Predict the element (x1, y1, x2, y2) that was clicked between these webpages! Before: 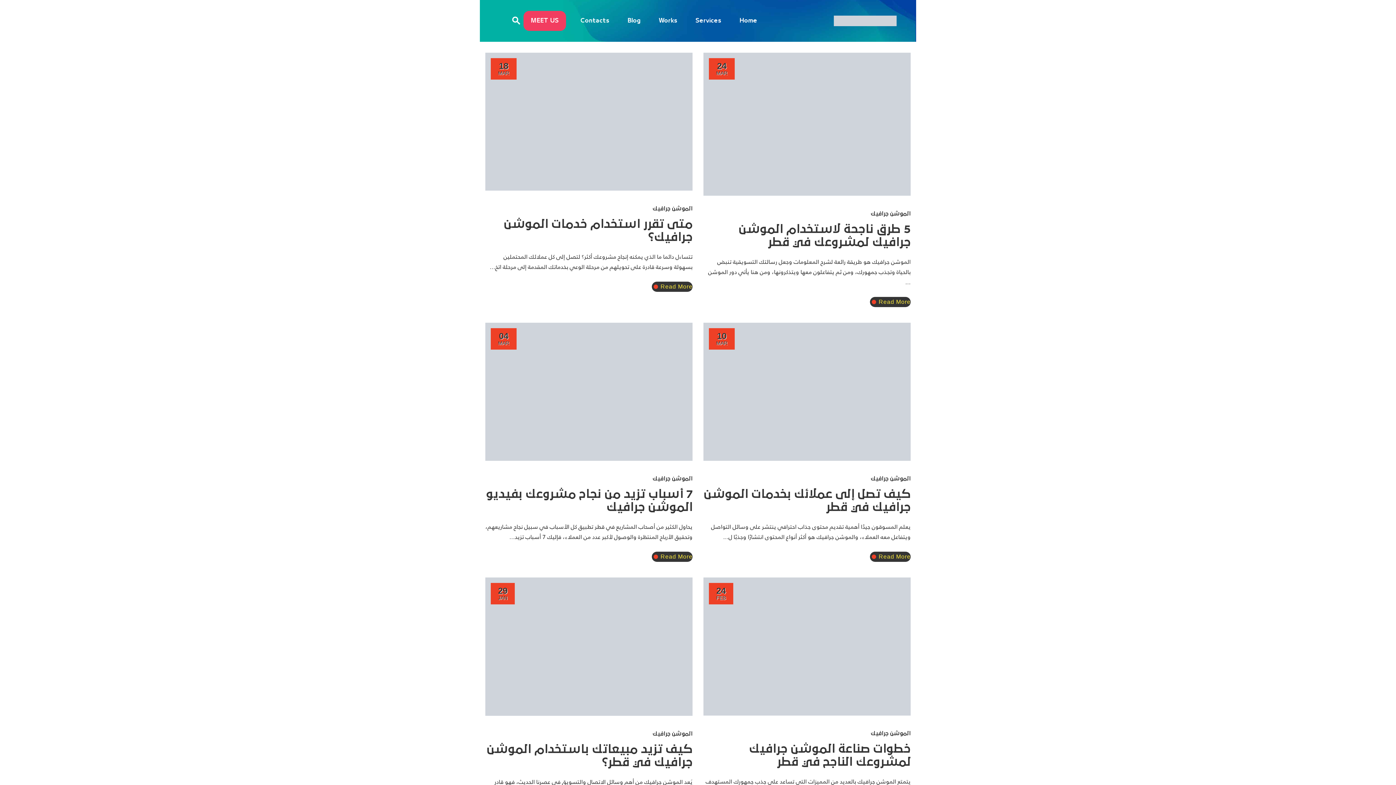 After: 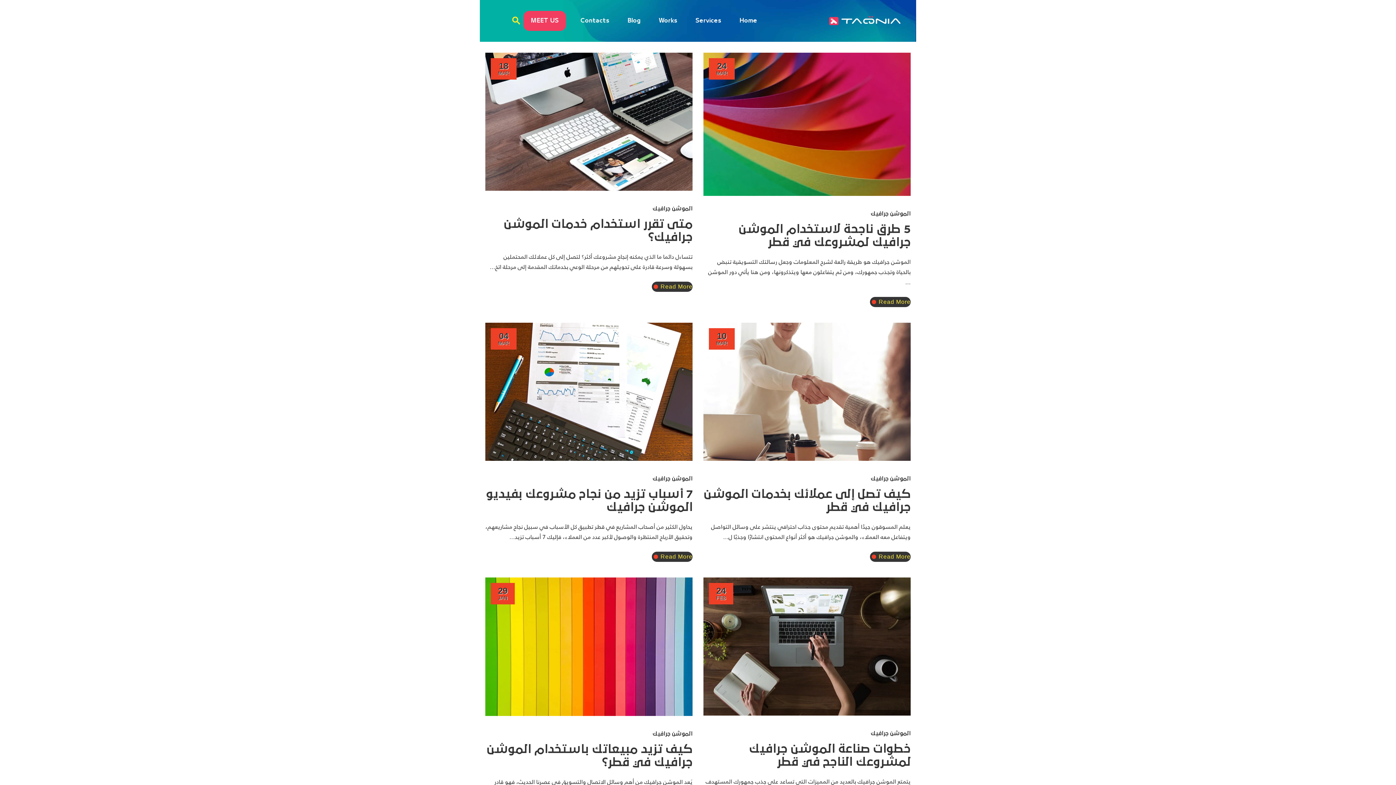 Action: bbox: (510, 14, 520, 25)